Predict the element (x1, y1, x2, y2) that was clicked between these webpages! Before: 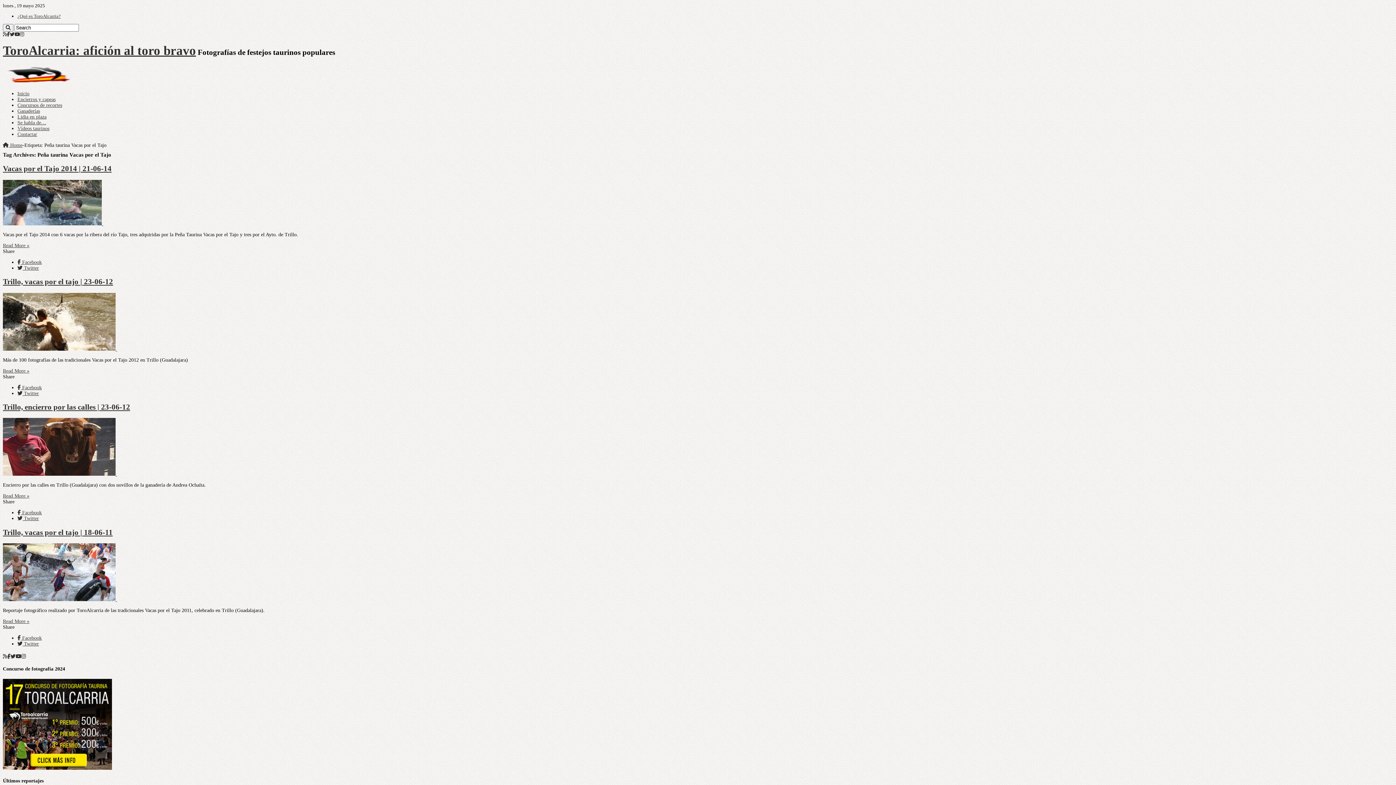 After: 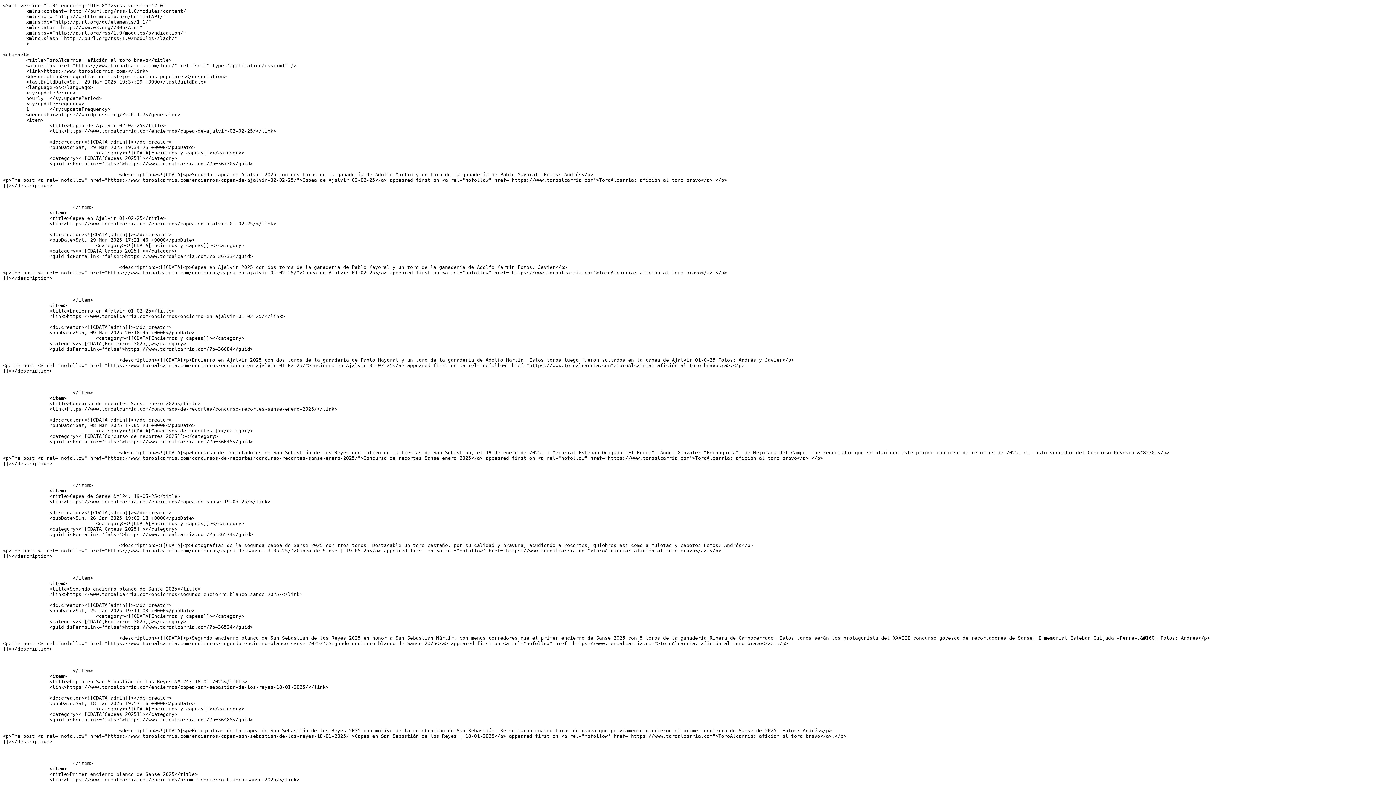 Action: bbox: (2, 654, 7, 659)